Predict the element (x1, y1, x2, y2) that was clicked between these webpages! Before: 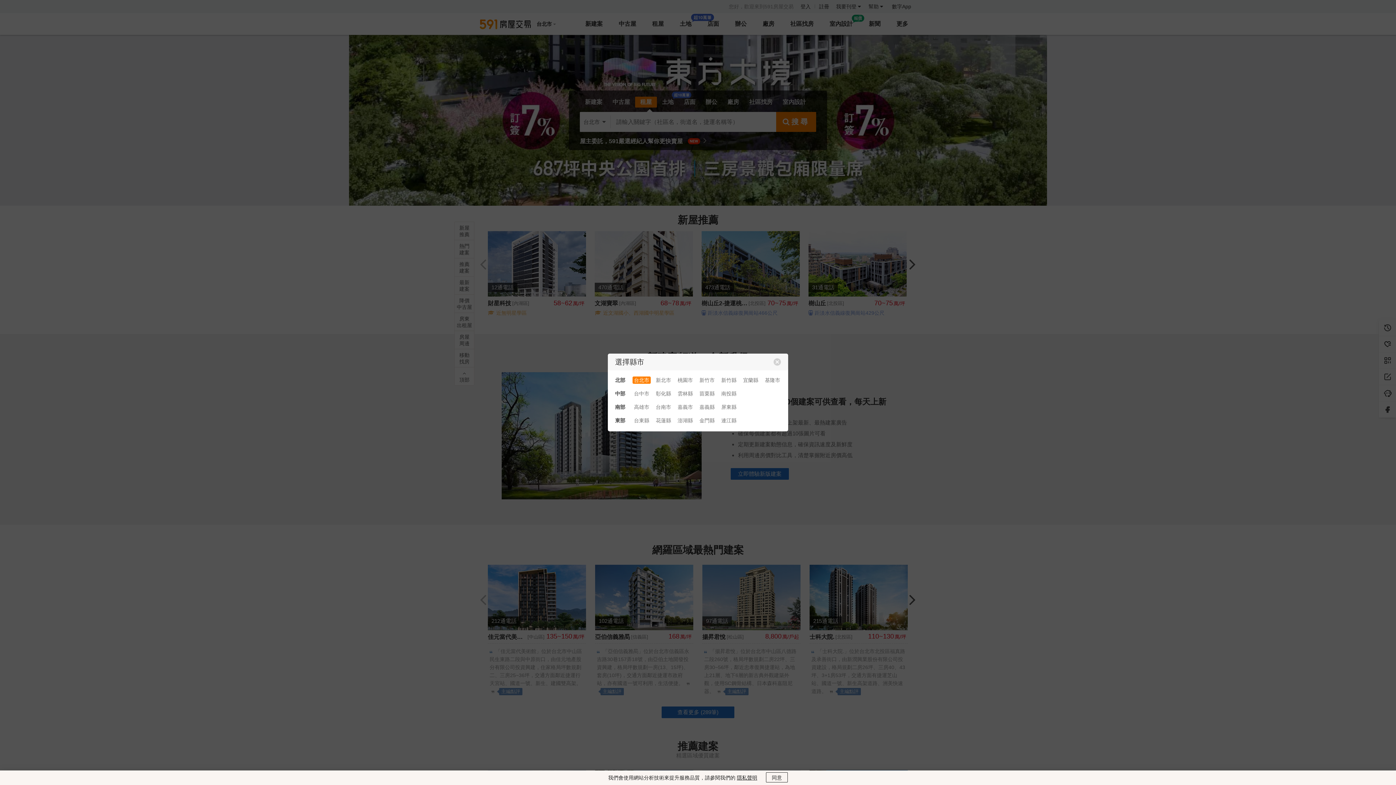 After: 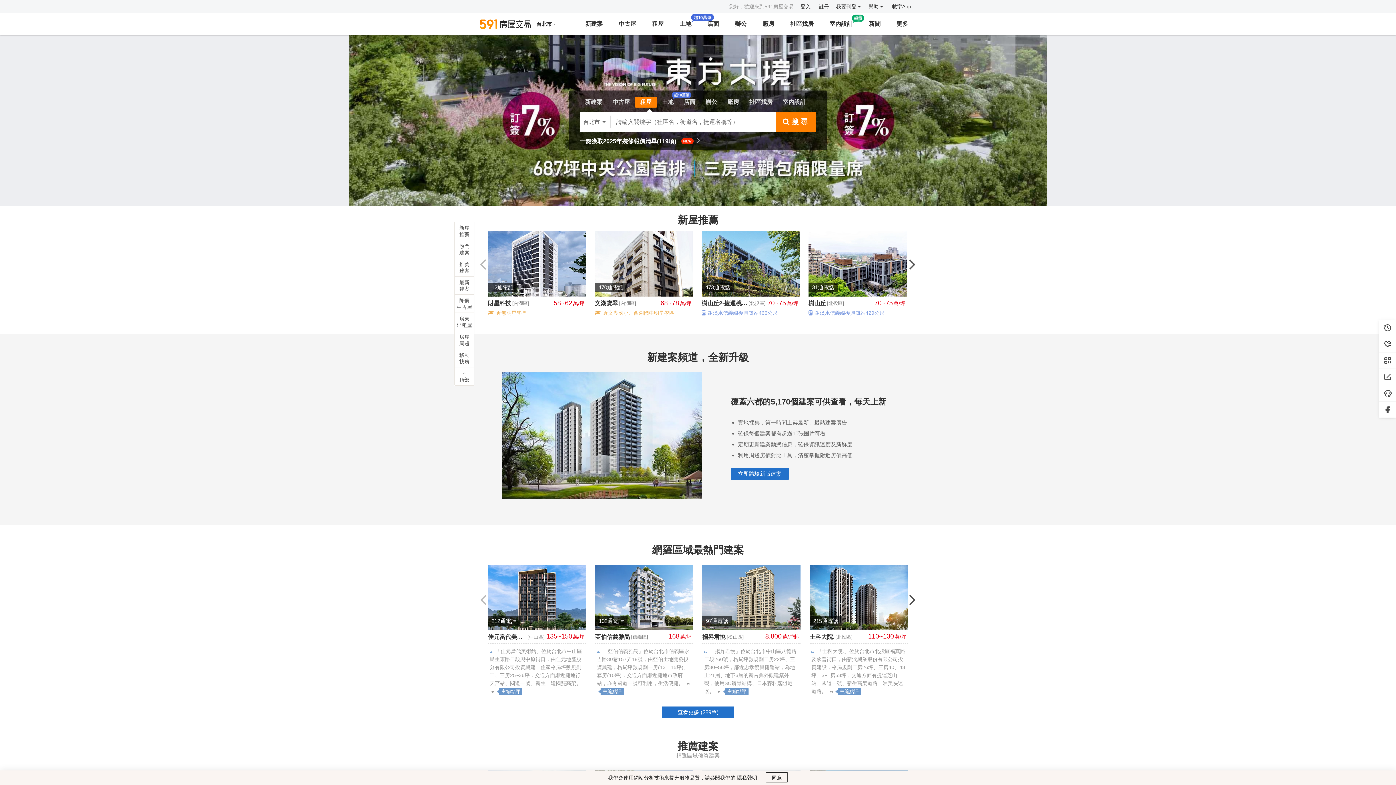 Action: bbox: (773, 358, 781, 365)